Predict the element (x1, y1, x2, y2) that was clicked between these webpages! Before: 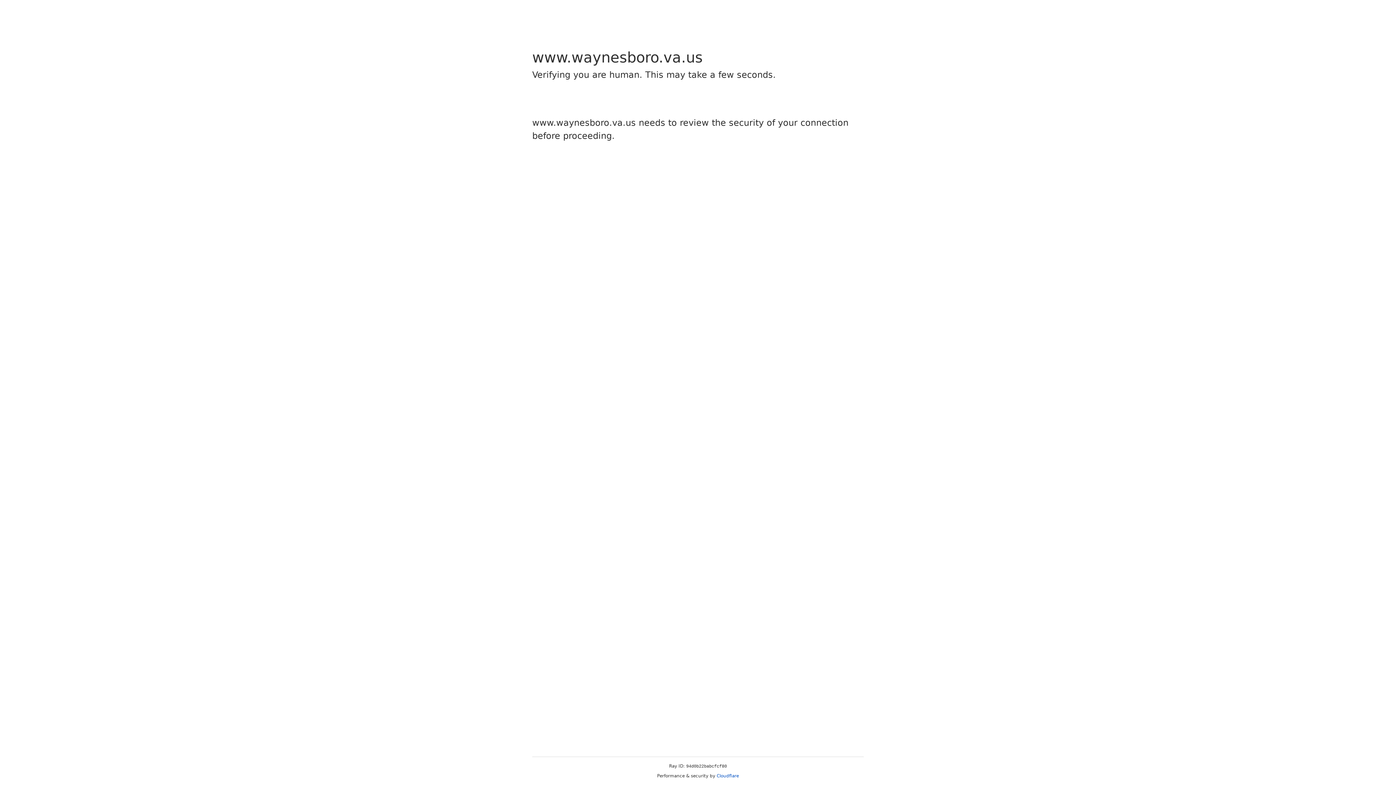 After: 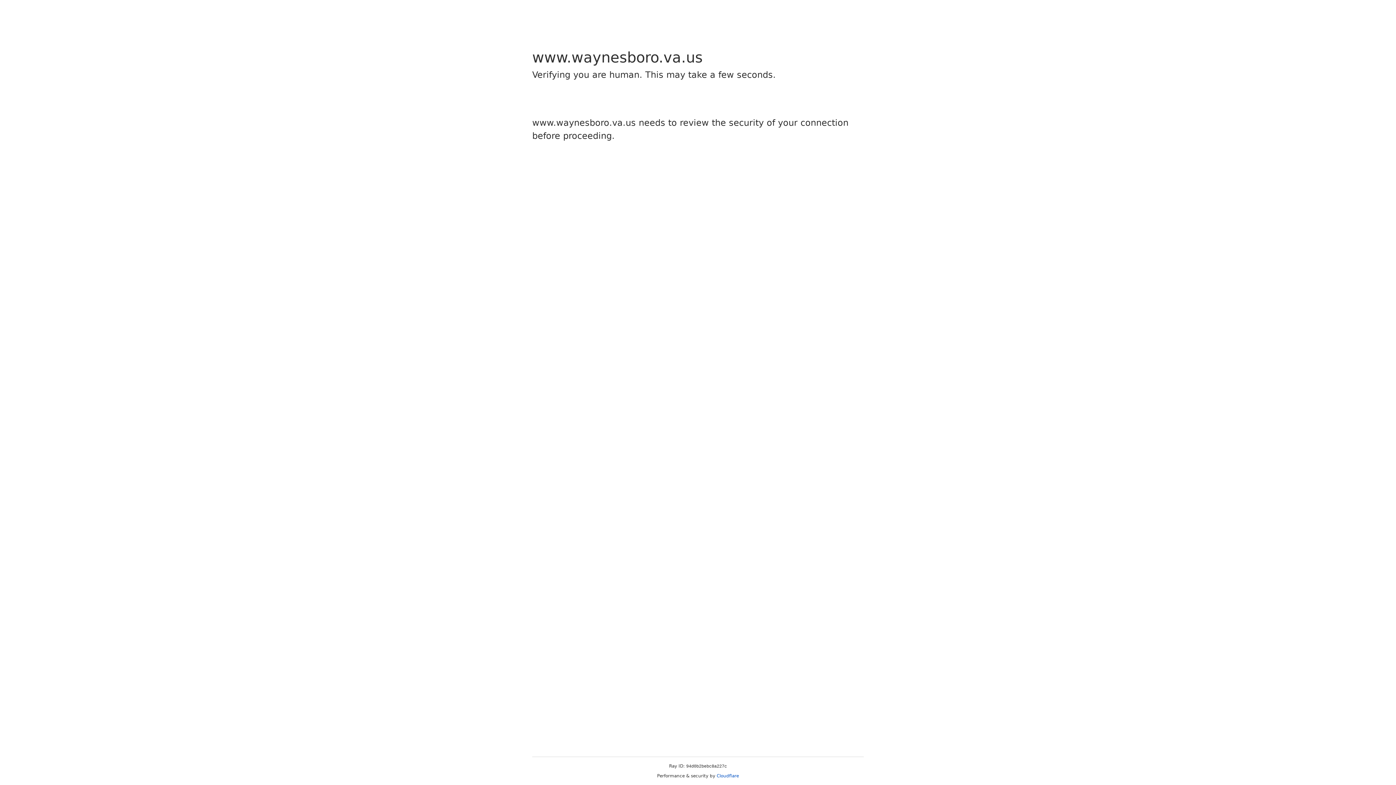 Action: bbox: (716, 773, 739, 778) label: Cloudflare